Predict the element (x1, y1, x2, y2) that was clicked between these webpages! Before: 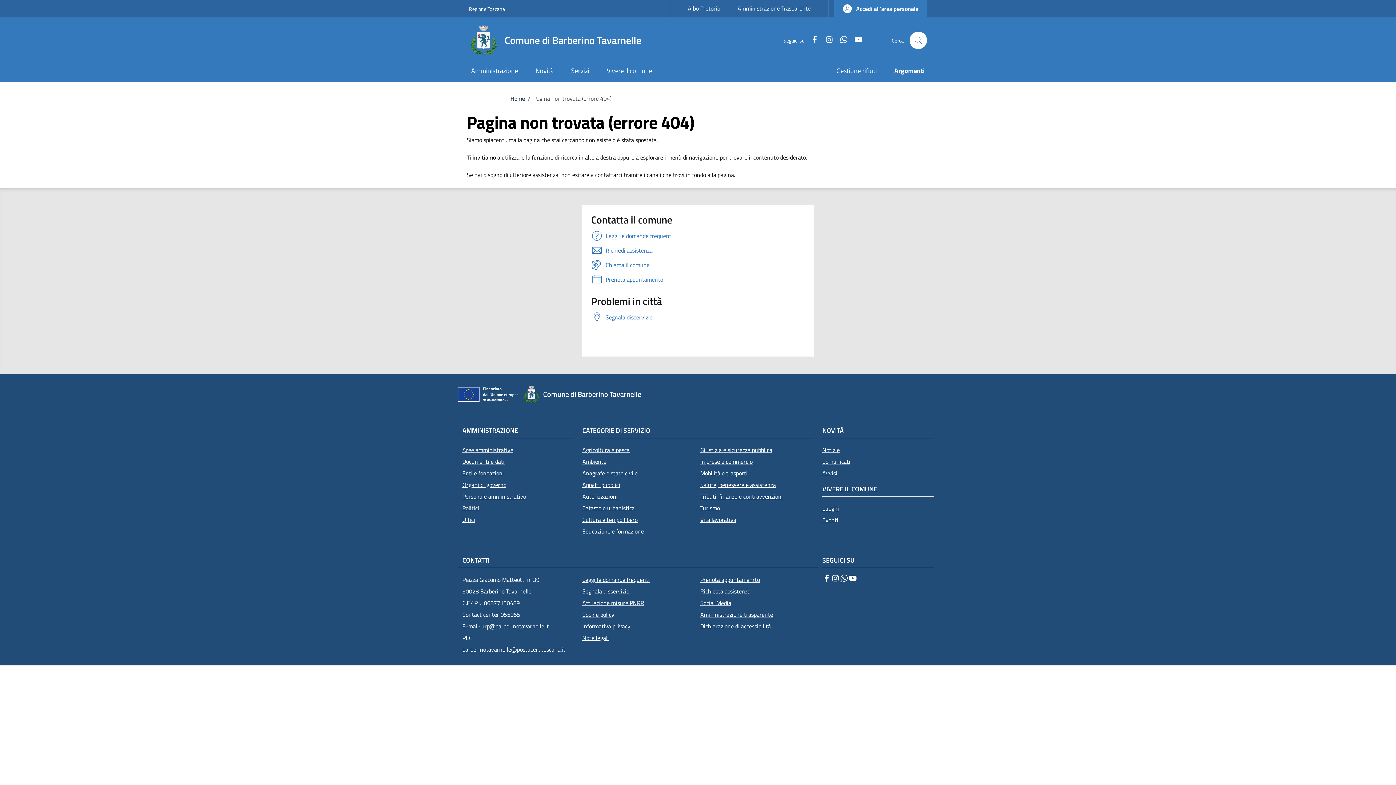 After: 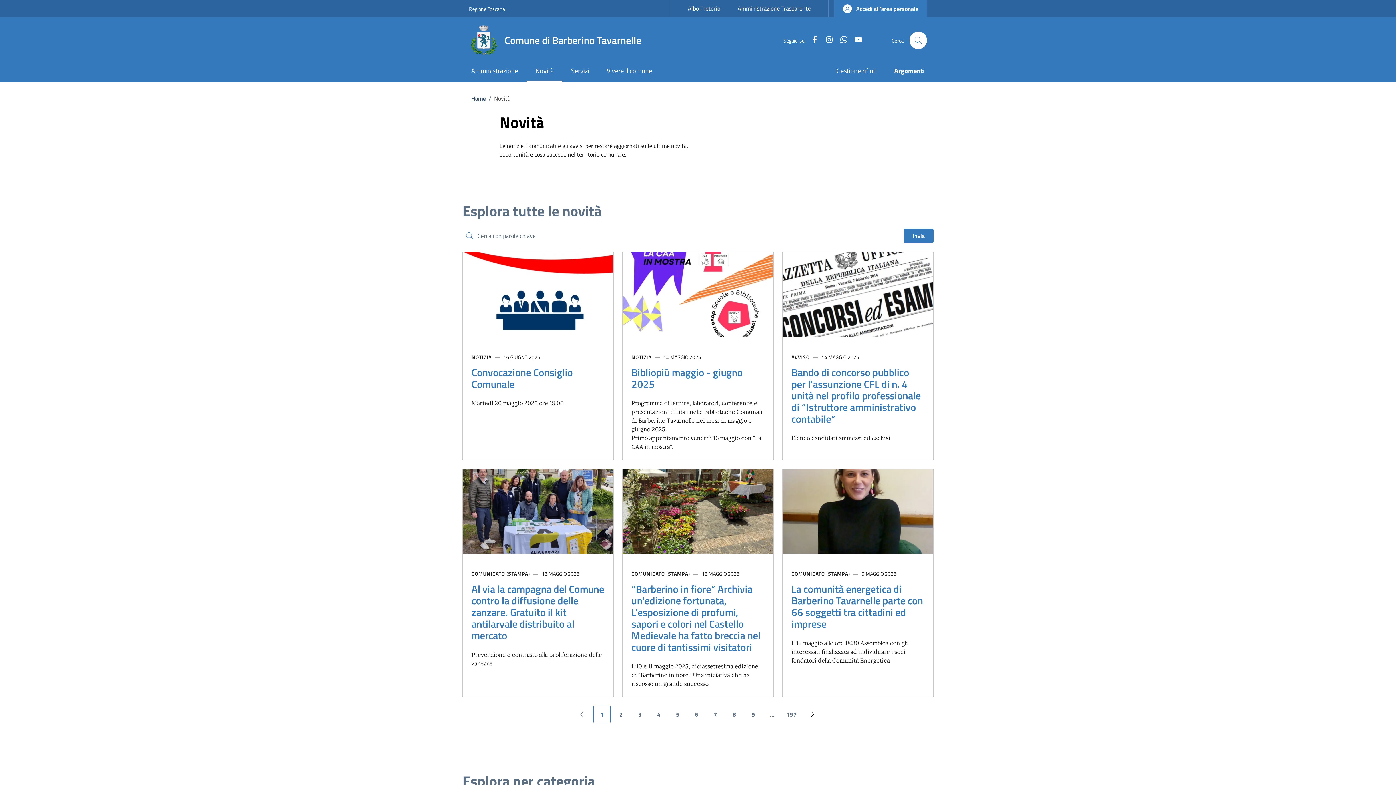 Action: bbox: (526, 61, 562, 81) label: Novità